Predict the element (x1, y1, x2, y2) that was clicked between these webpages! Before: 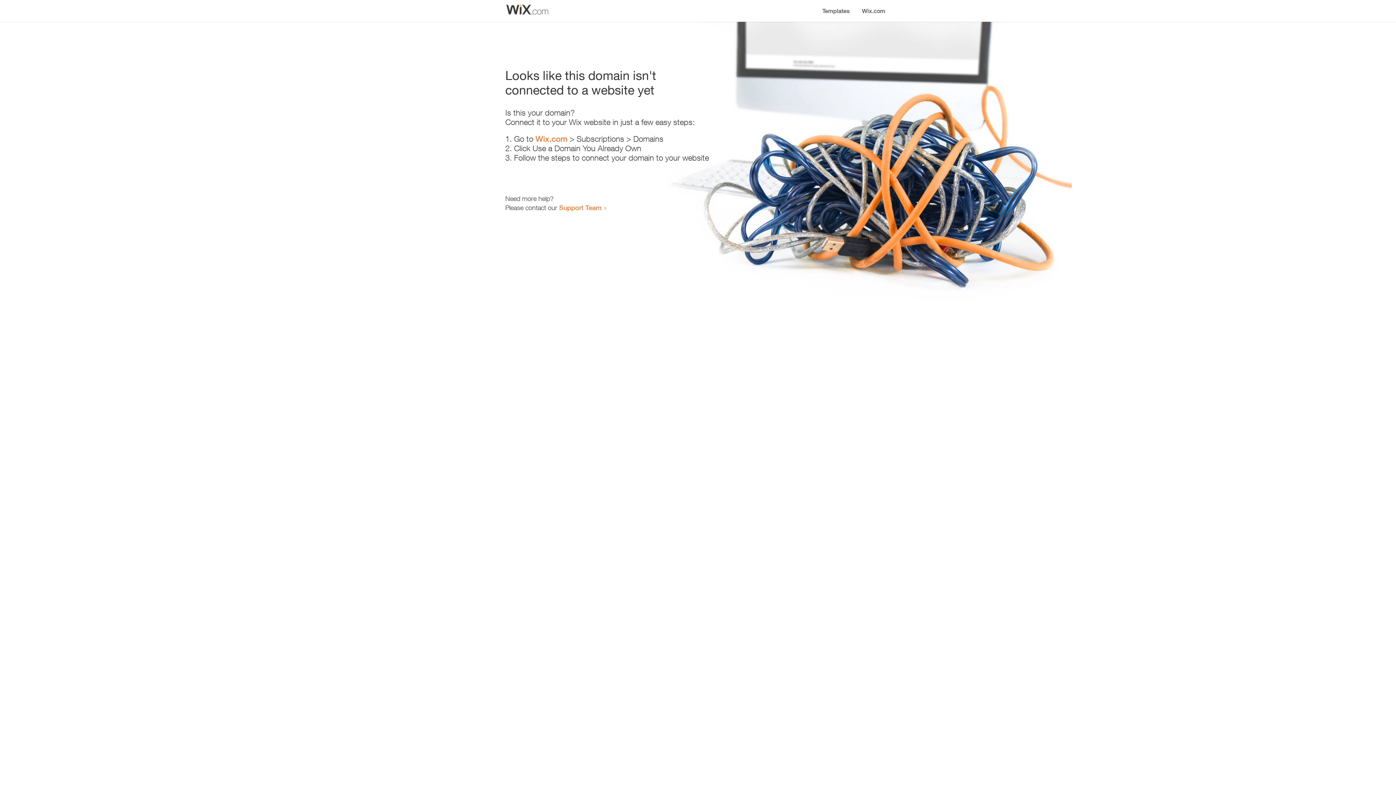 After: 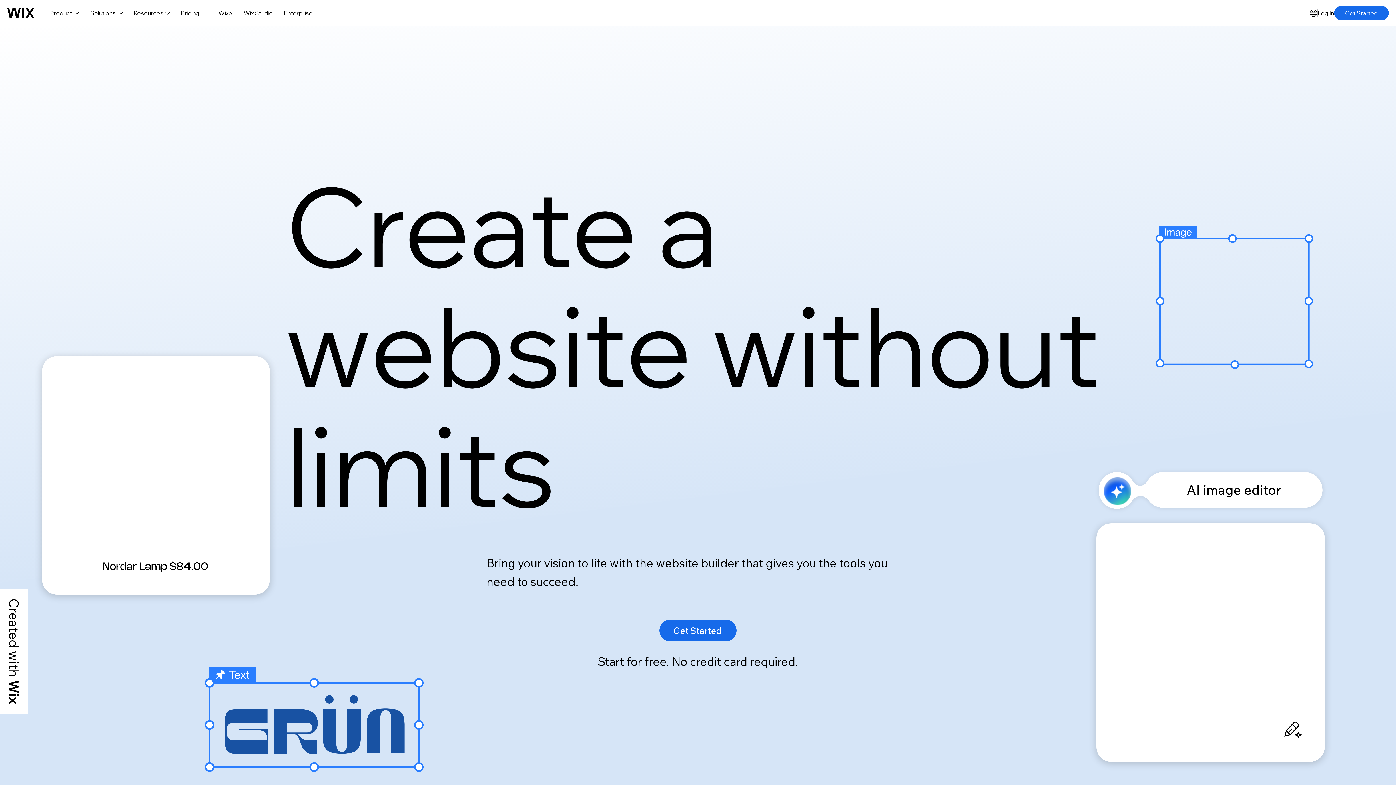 Action: bbox: (856, 0, 890, 14) label: Wix.com